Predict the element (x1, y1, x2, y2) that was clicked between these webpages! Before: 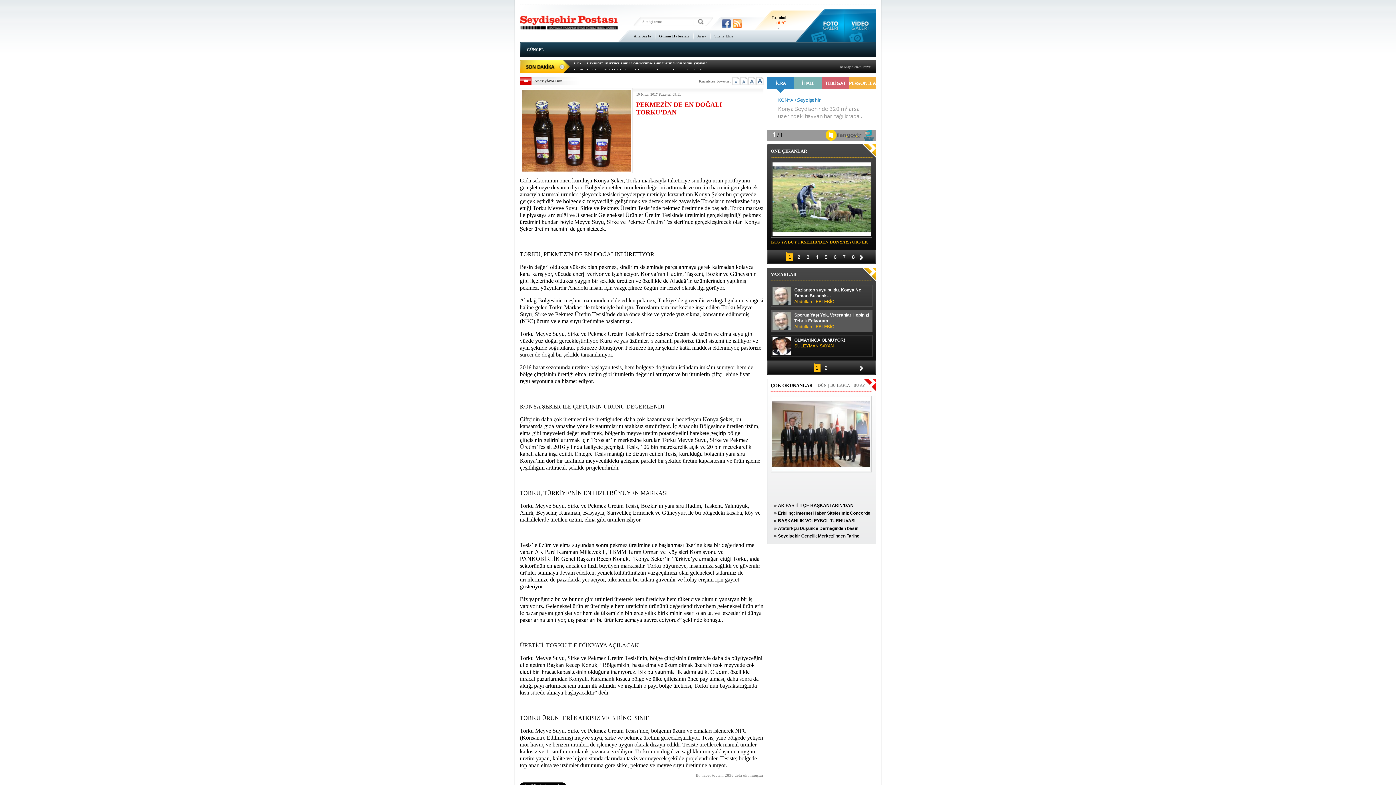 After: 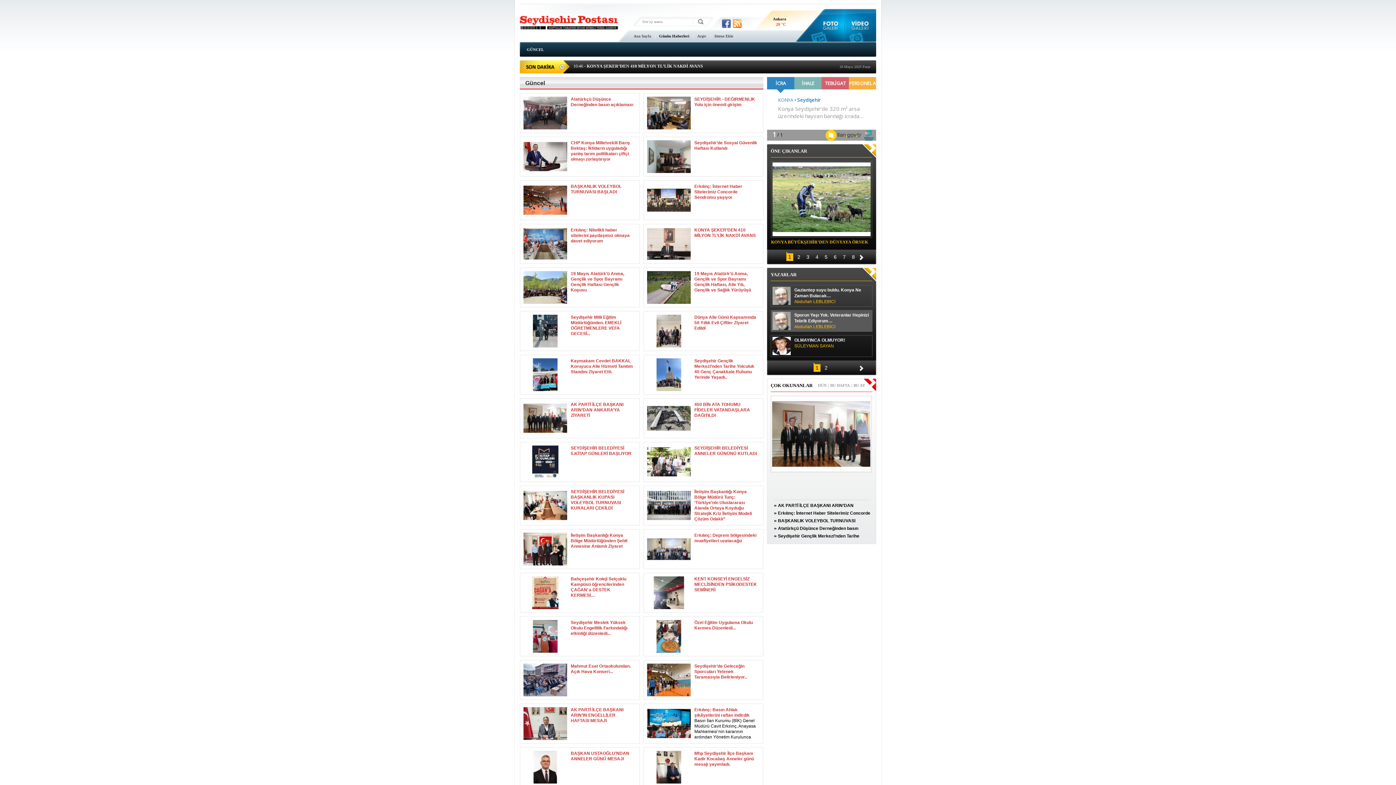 Action: label: GÜNCEL bbox: (522, 44, 548, 54)